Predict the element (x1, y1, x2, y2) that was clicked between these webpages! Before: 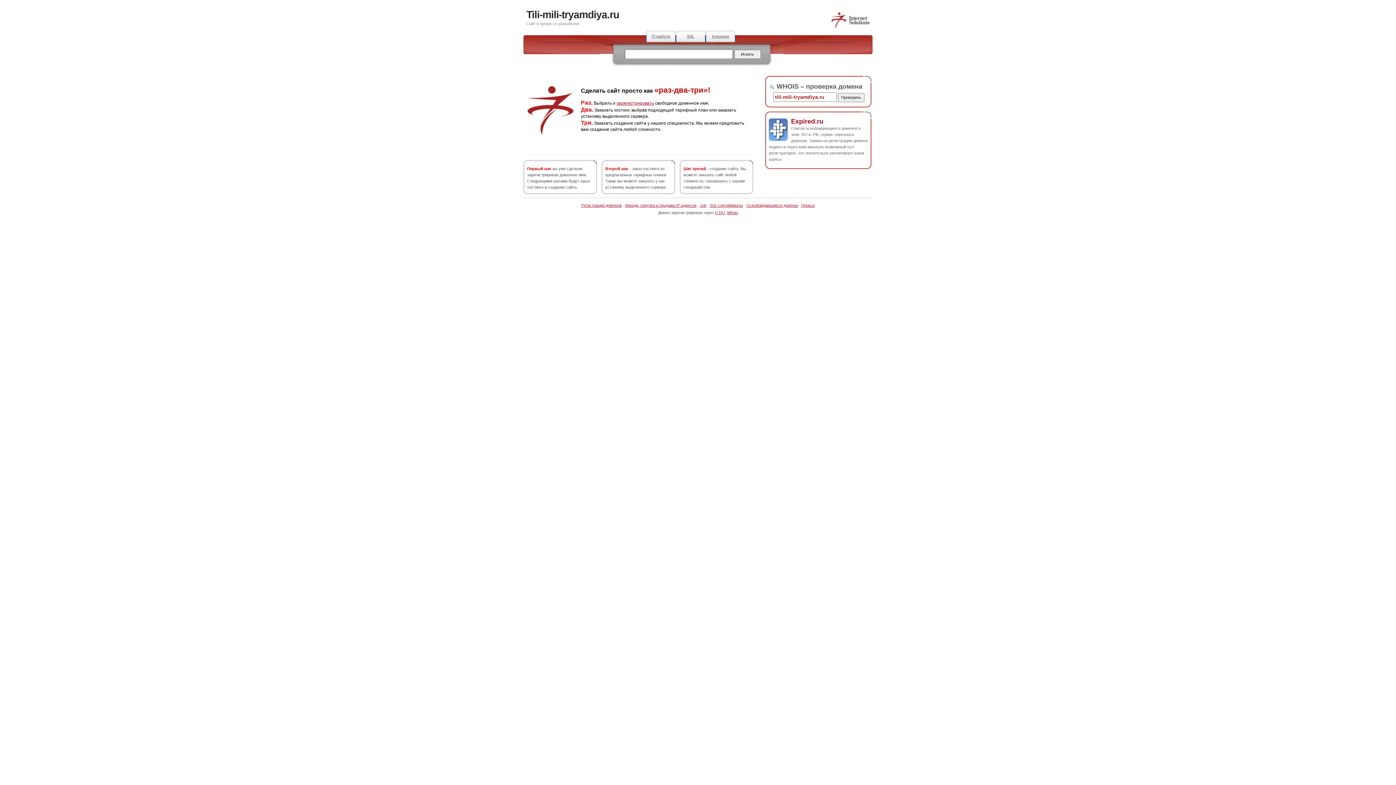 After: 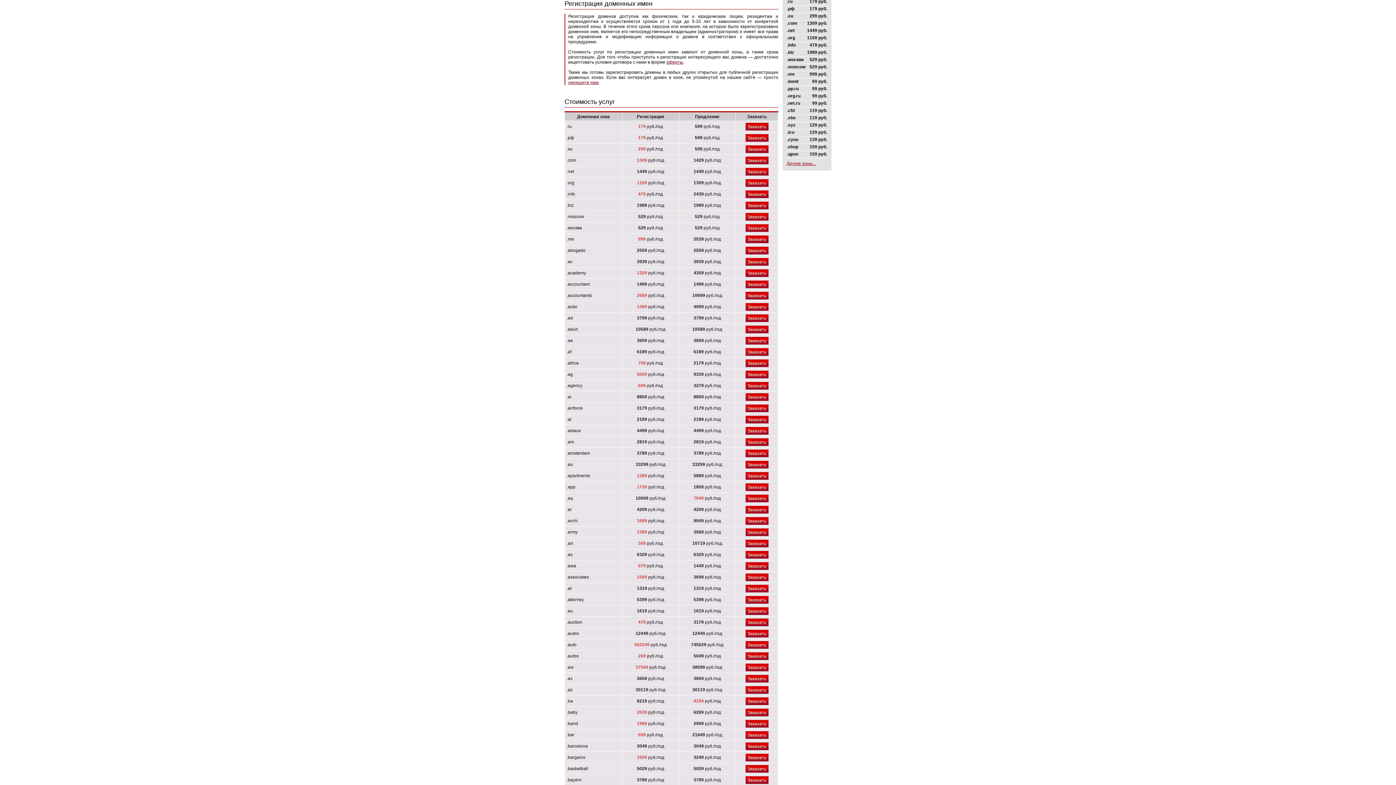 Action: label: зарегистрировать bbox: (616, 100, 654, 105)